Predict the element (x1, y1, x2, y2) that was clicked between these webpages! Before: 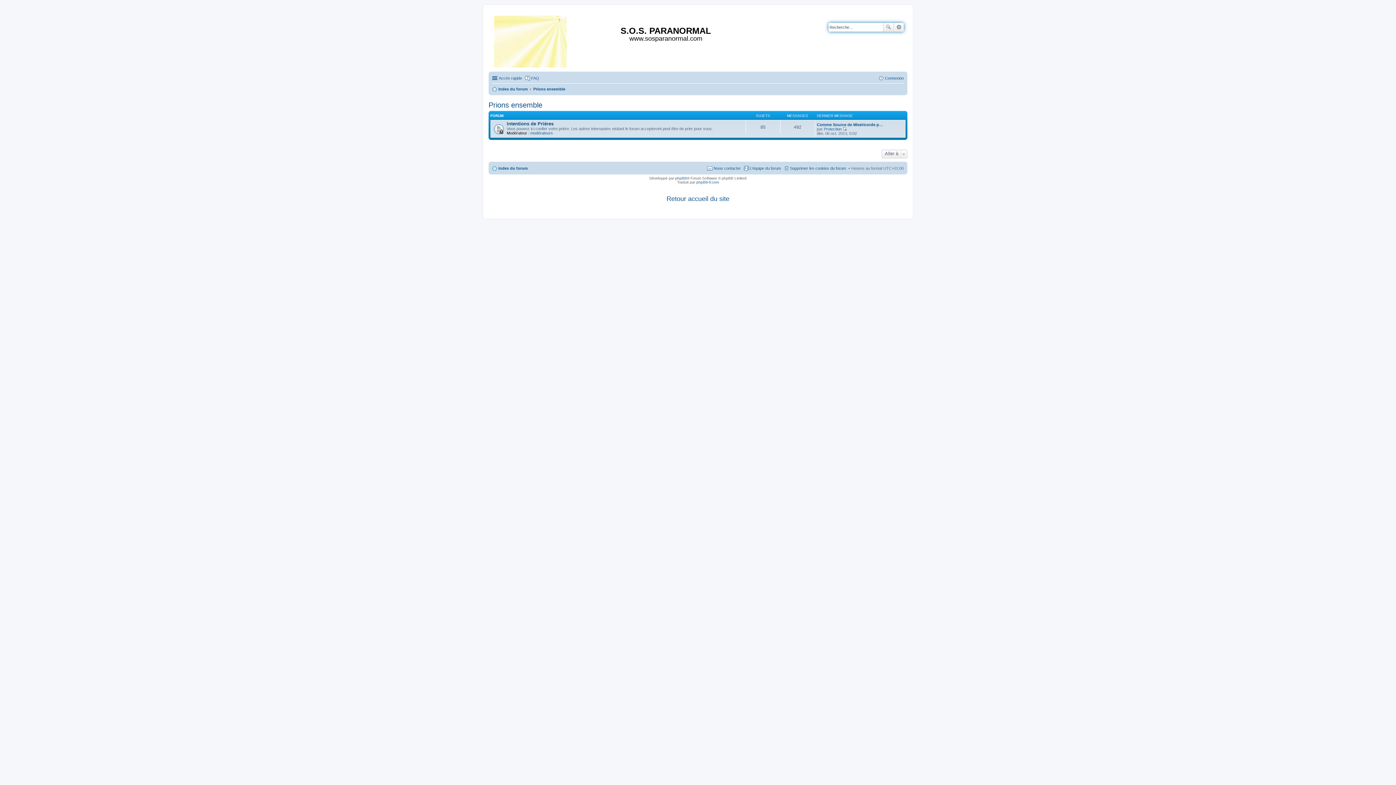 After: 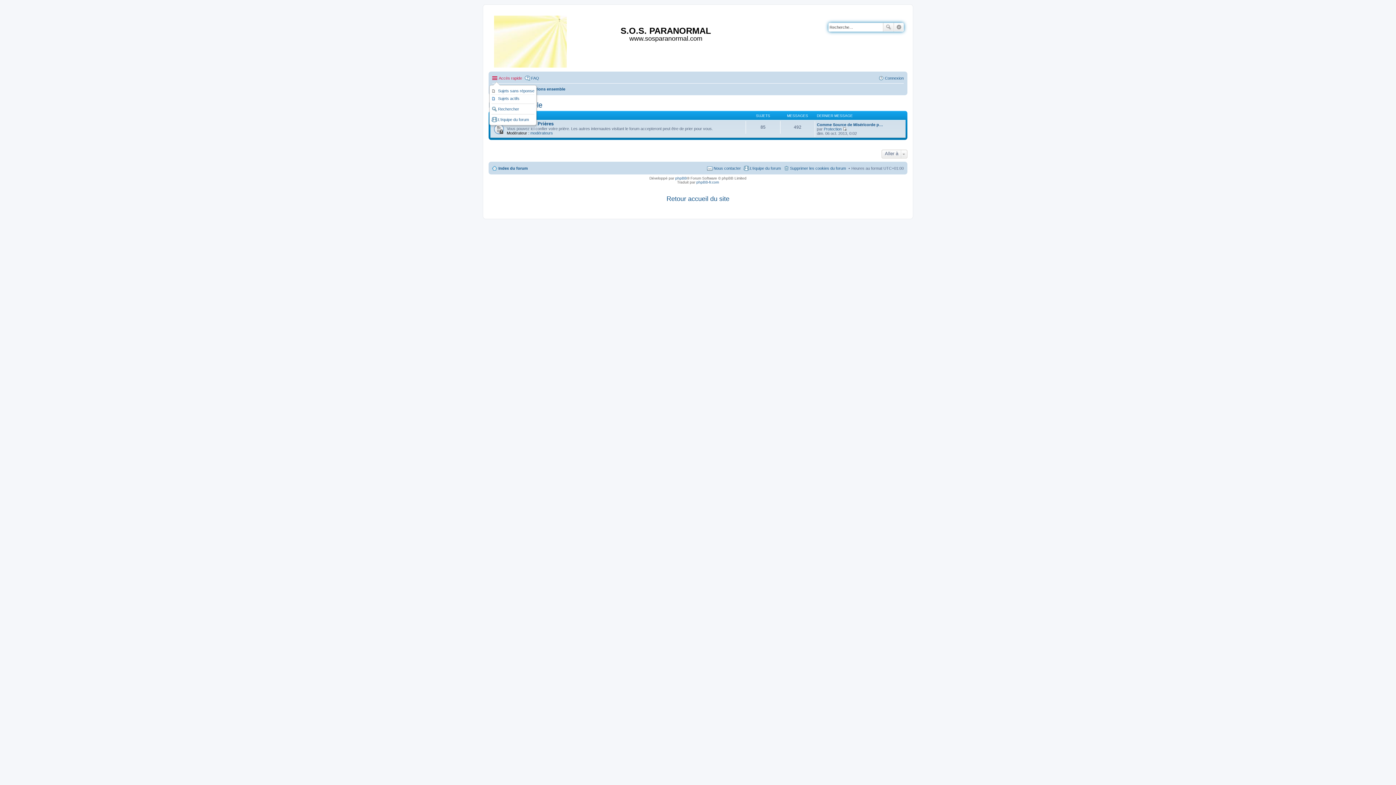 Action: label: Accès rapide bbox: (492, 73, 522, 82)